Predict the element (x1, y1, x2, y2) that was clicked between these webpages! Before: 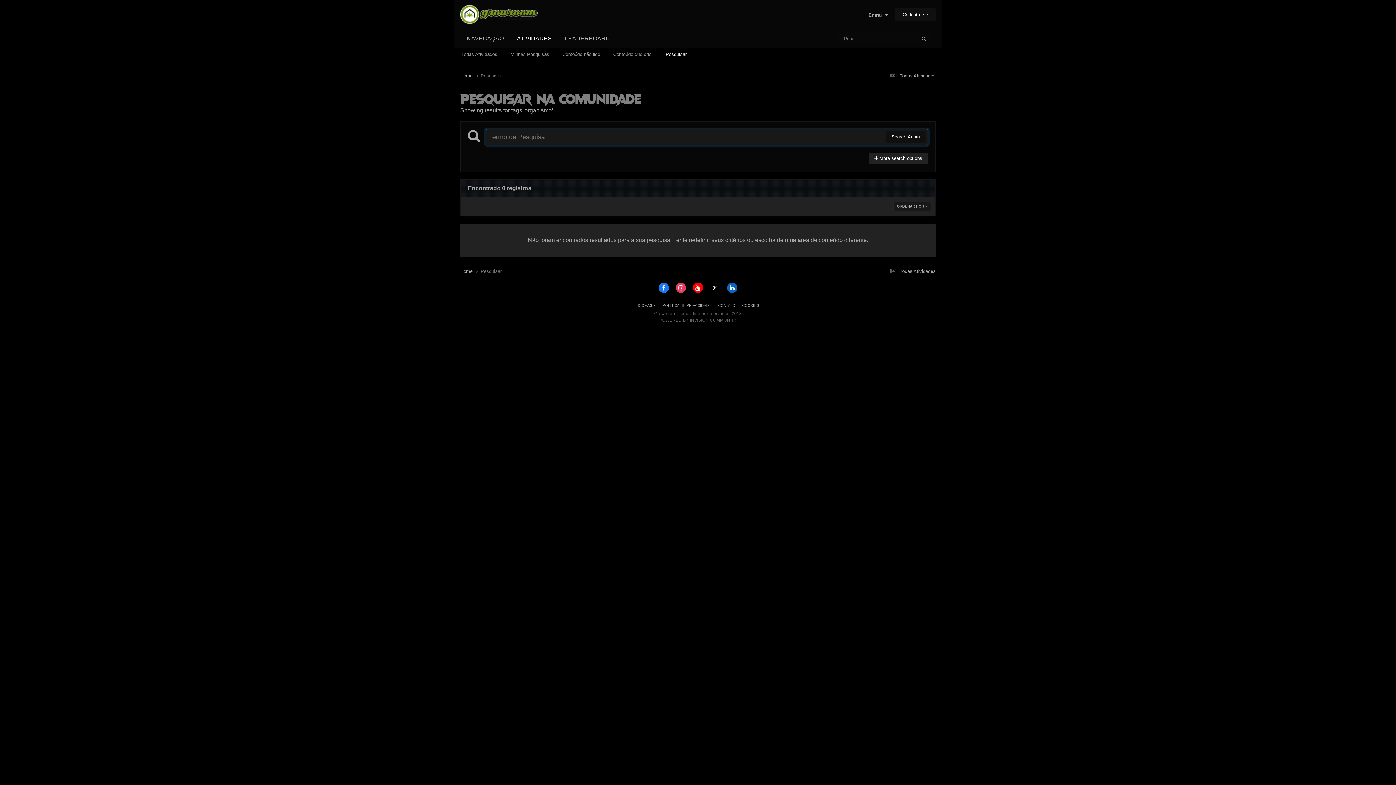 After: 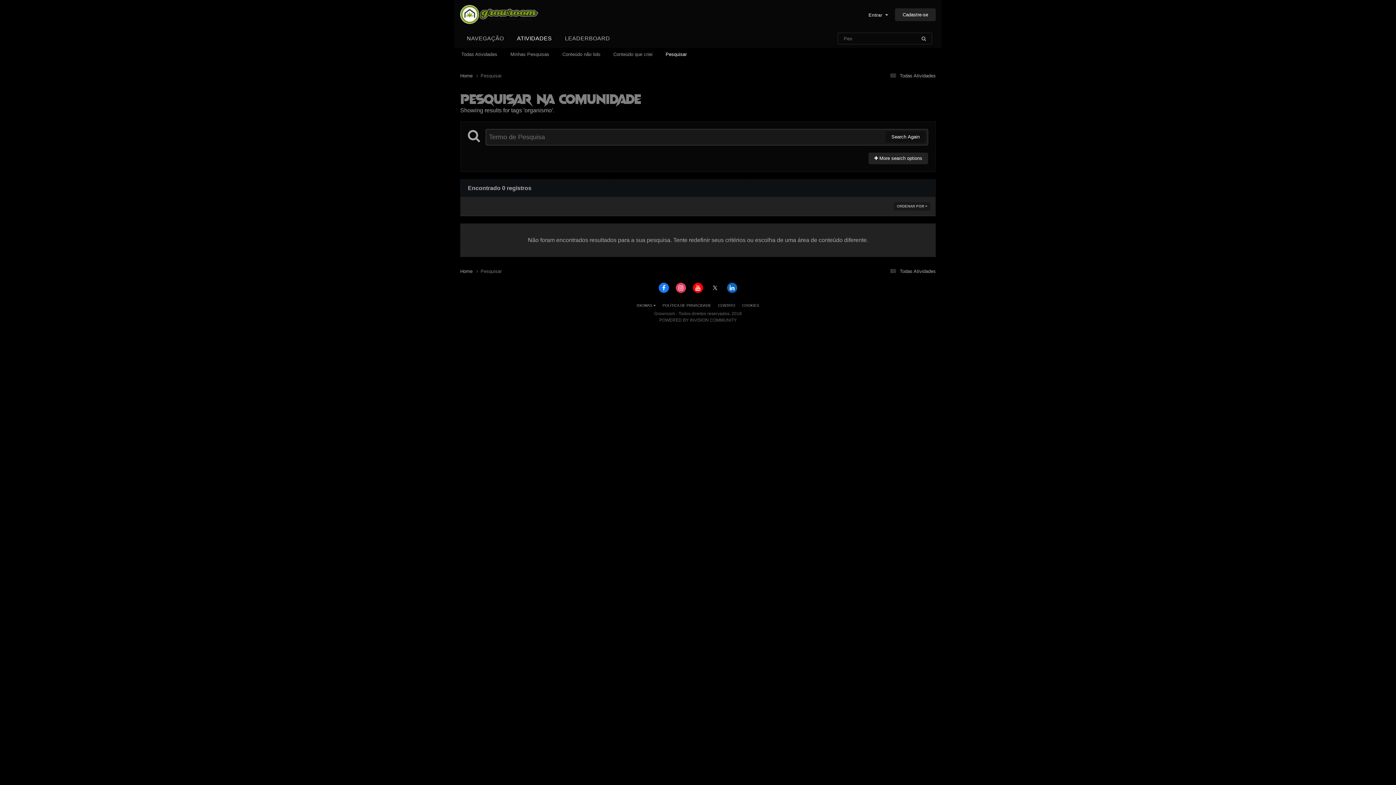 Action: label: Cadastre-se bbox: (895, 8, 936, 20)